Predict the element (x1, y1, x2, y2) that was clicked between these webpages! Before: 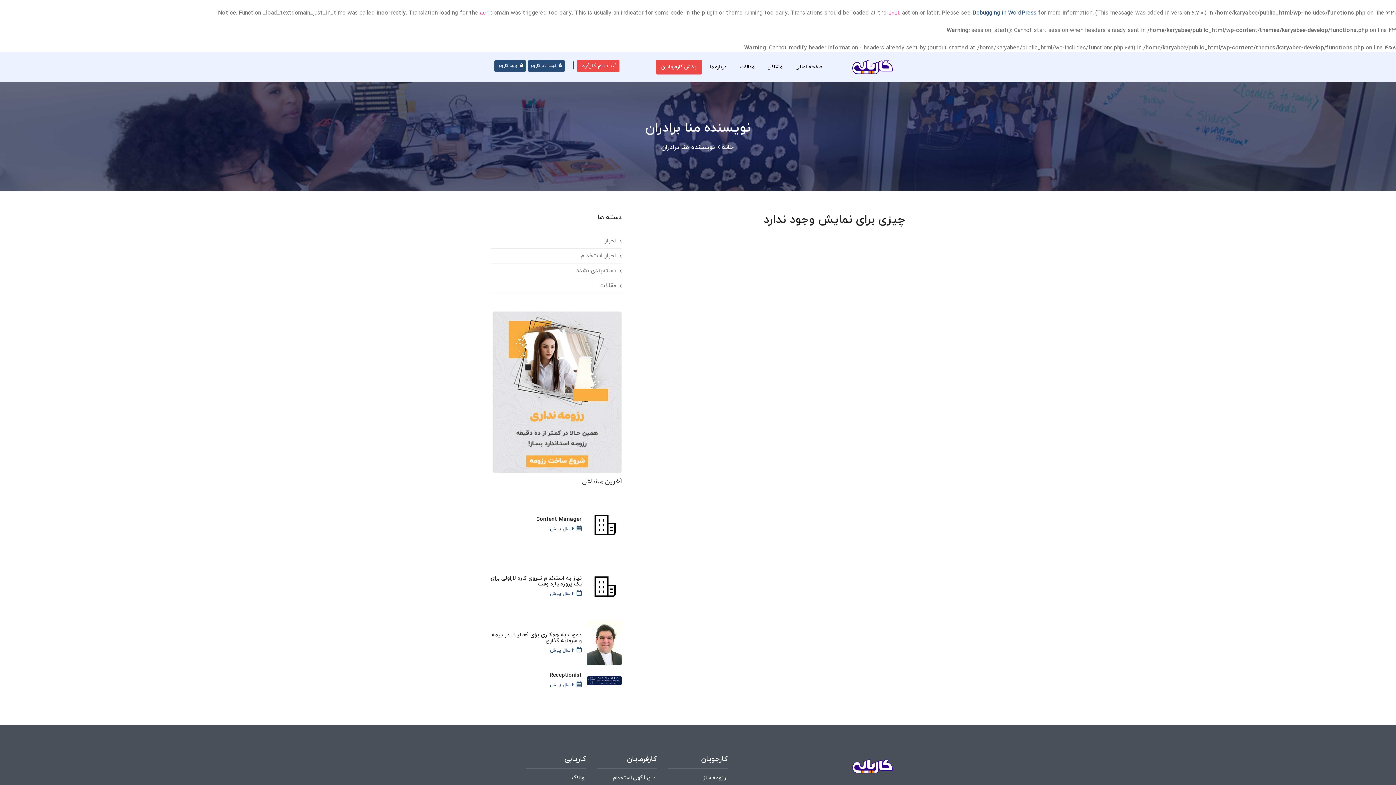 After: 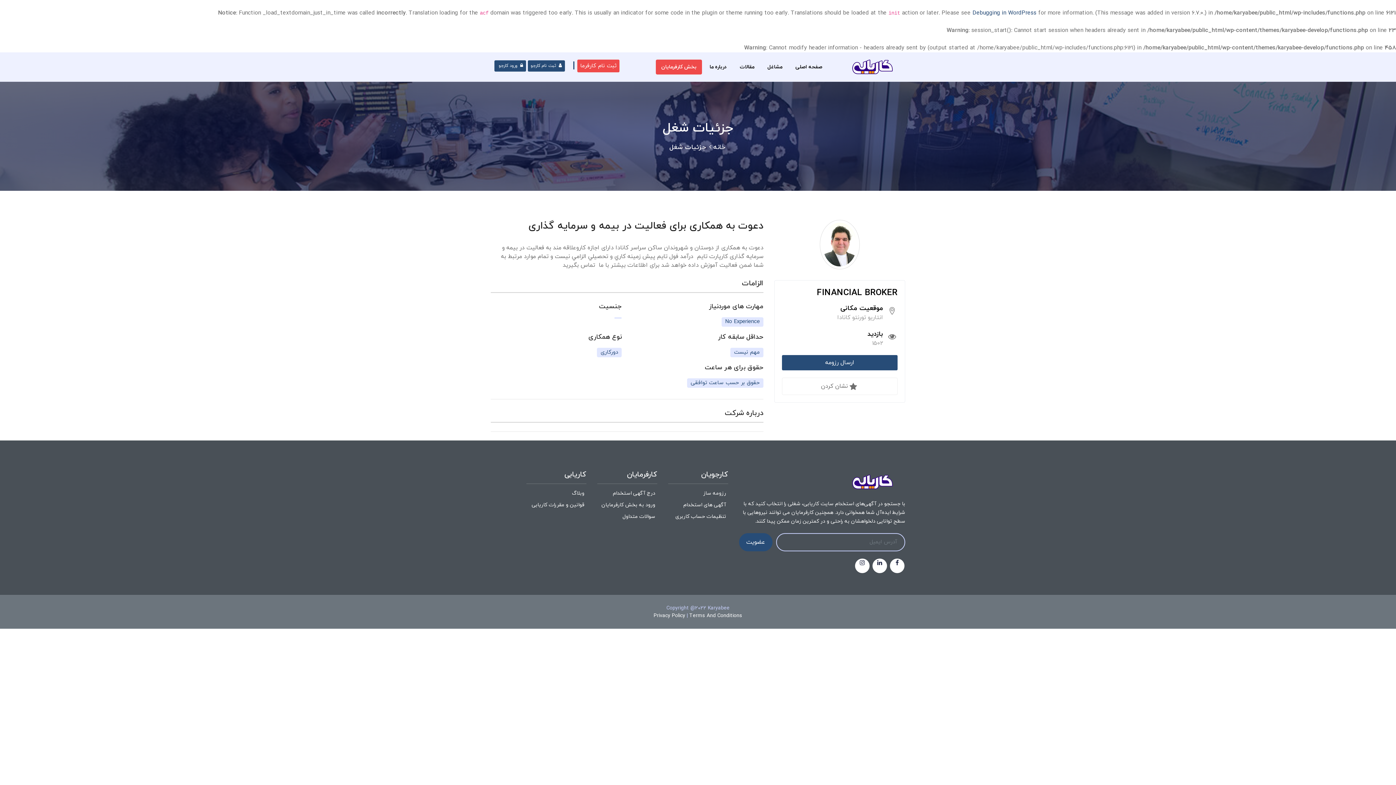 Action: label: دعوت به همکاری برای فعاليت در بيمه و سرمايه گذاری bbox: (492, 631, 581, 645)